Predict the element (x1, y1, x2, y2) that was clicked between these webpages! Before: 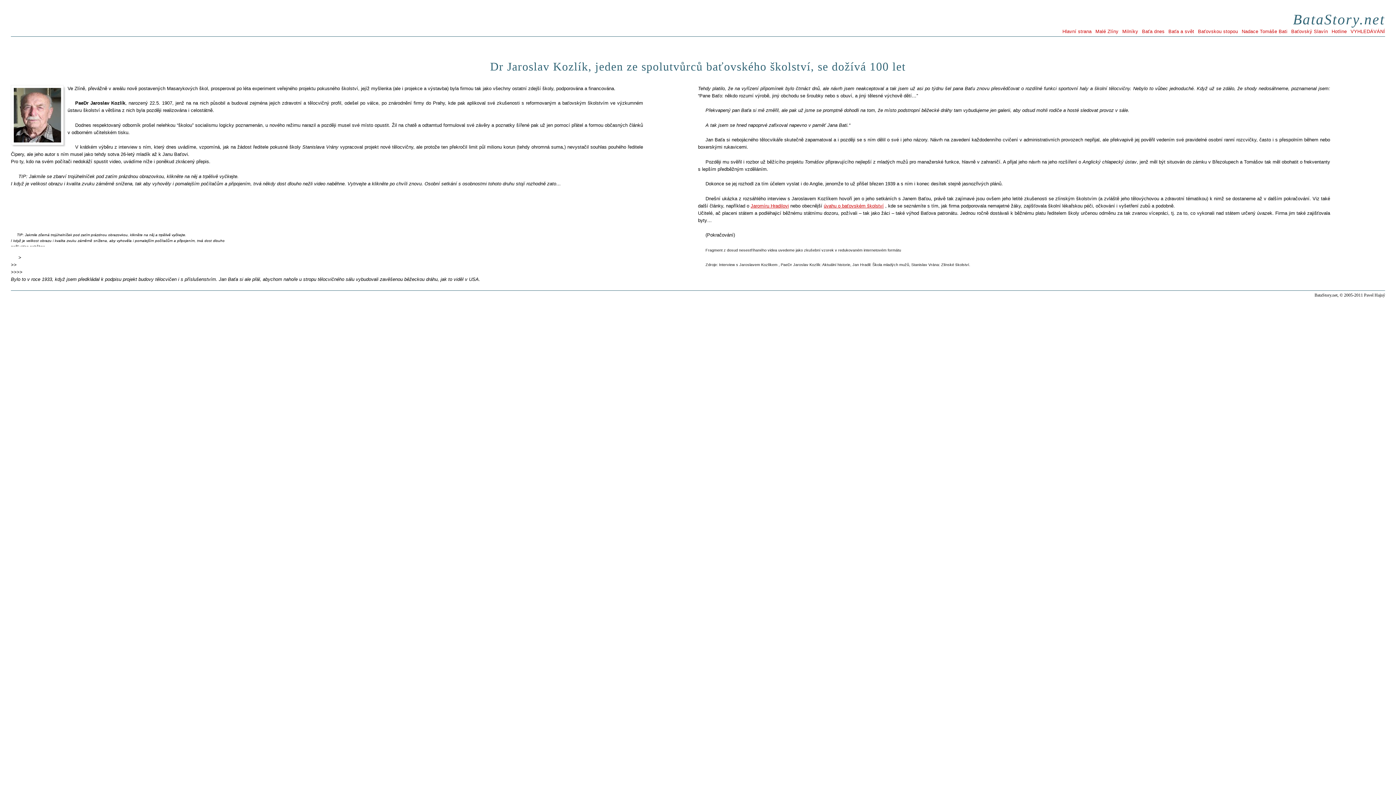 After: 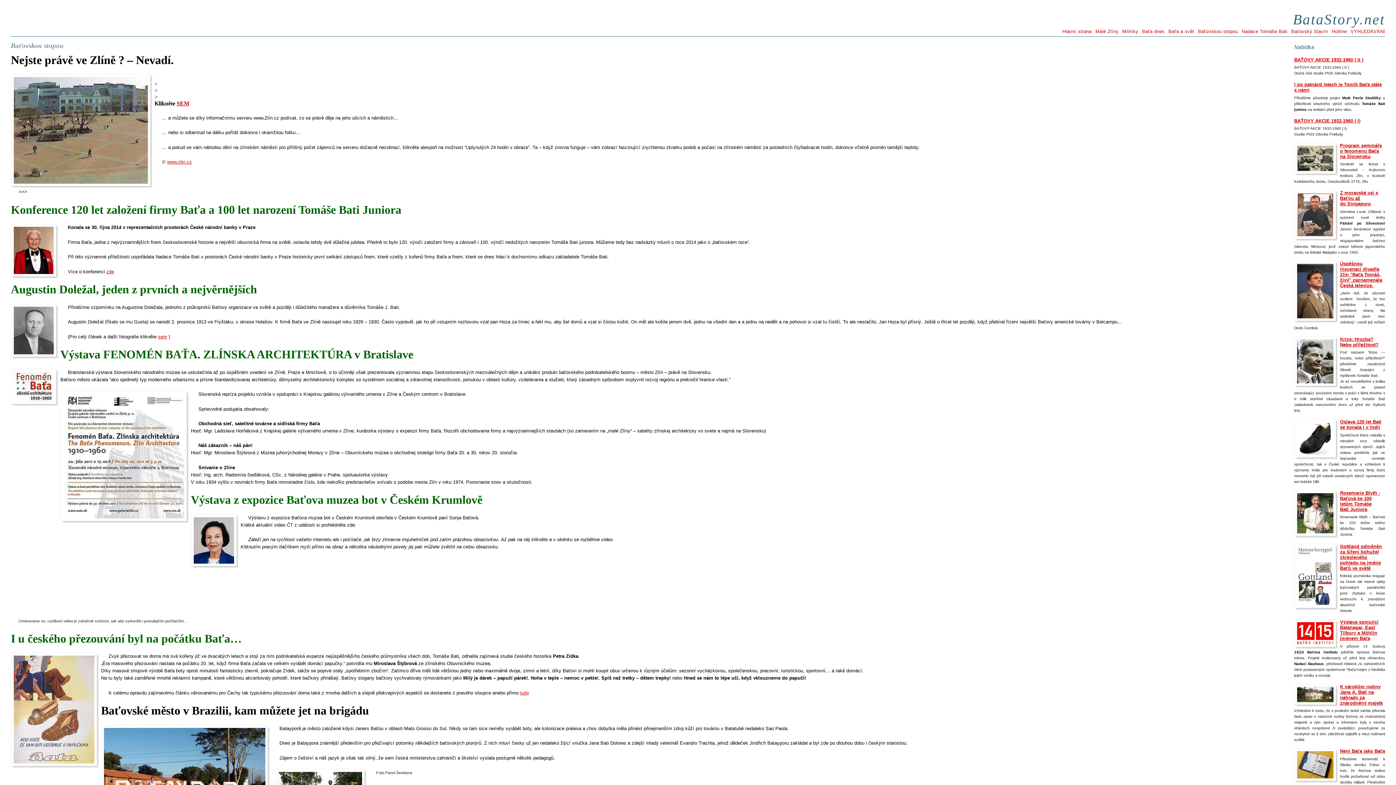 Action: bbox: (1198, 28, 1238, 34) label: Baťovskou stopou